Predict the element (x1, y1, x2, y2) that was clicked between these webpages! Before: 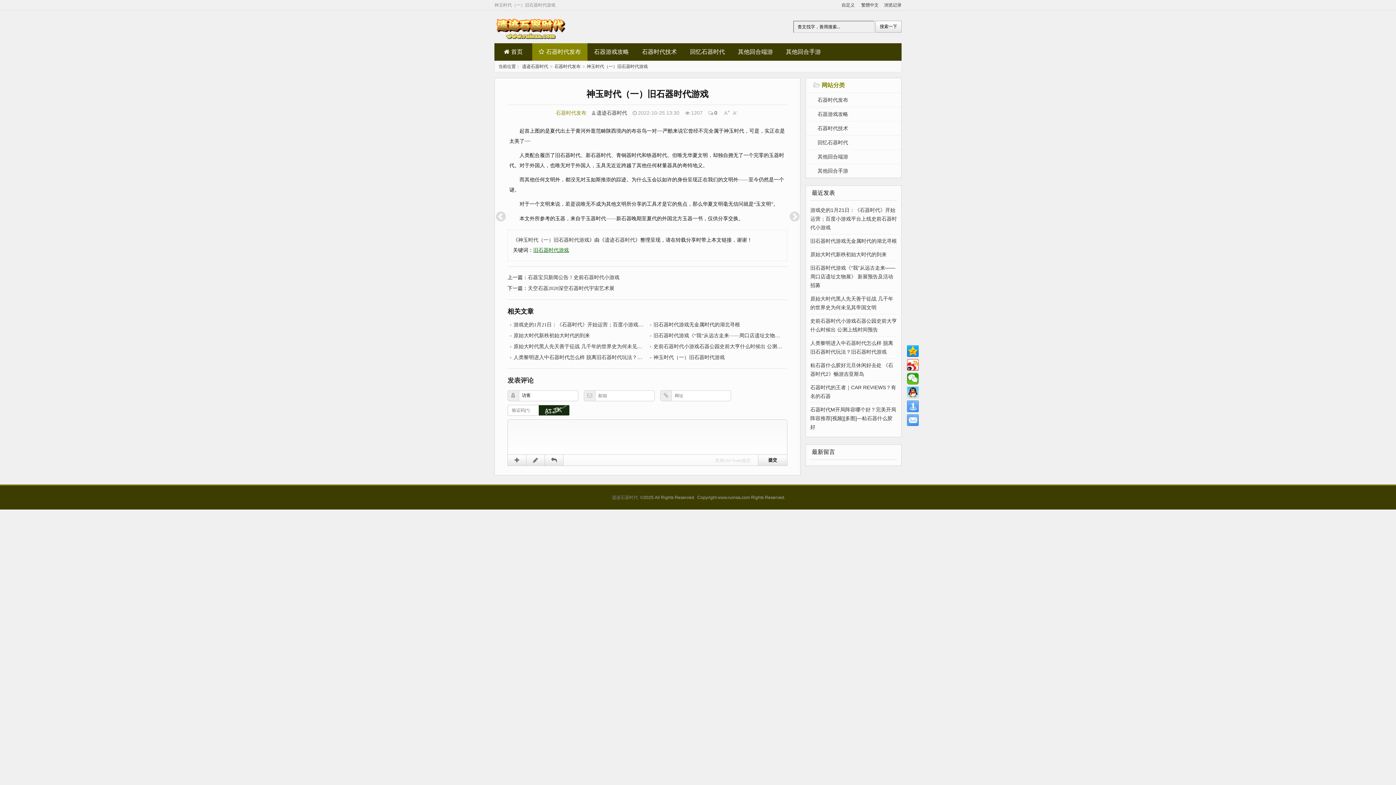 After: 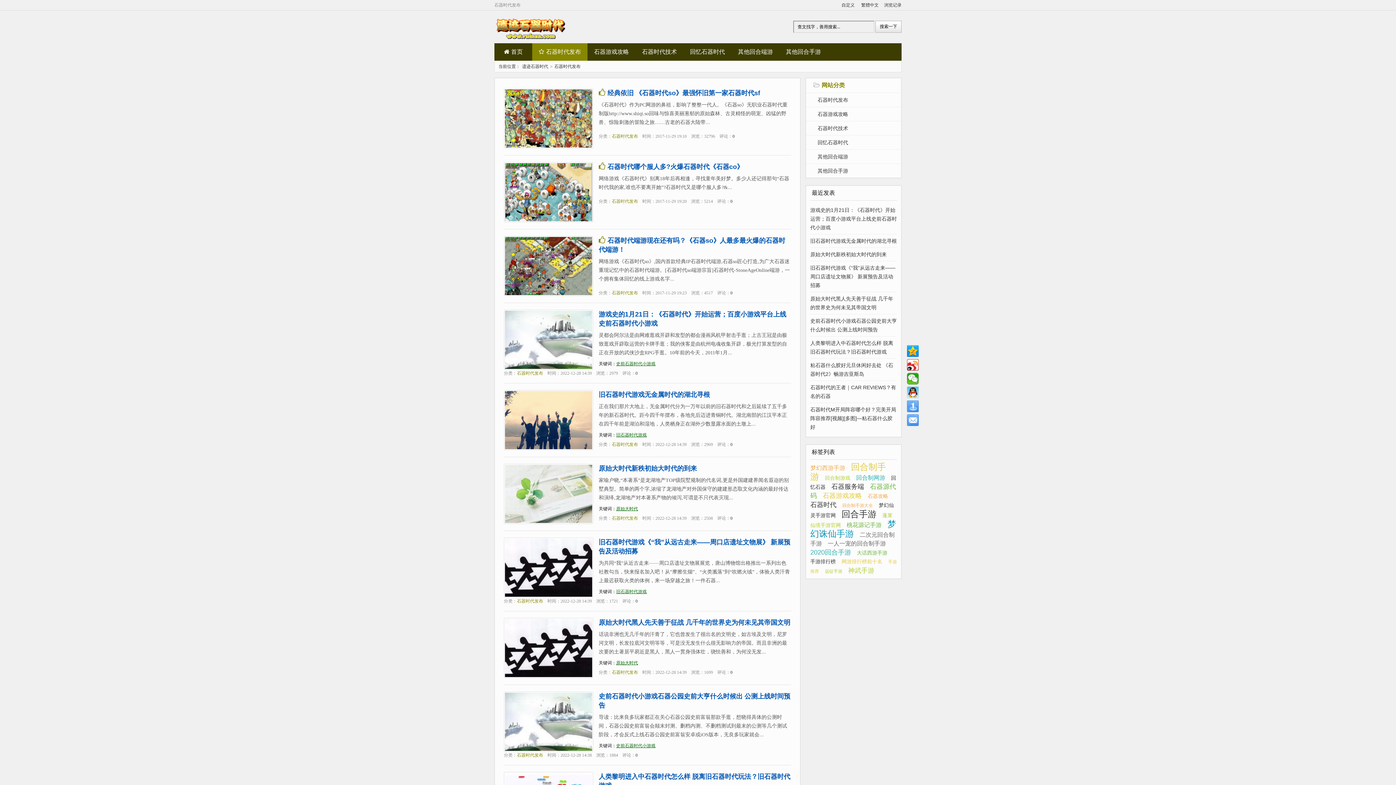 Action: label: 石器时代发布 bbox: (556, 110, 586, 115)